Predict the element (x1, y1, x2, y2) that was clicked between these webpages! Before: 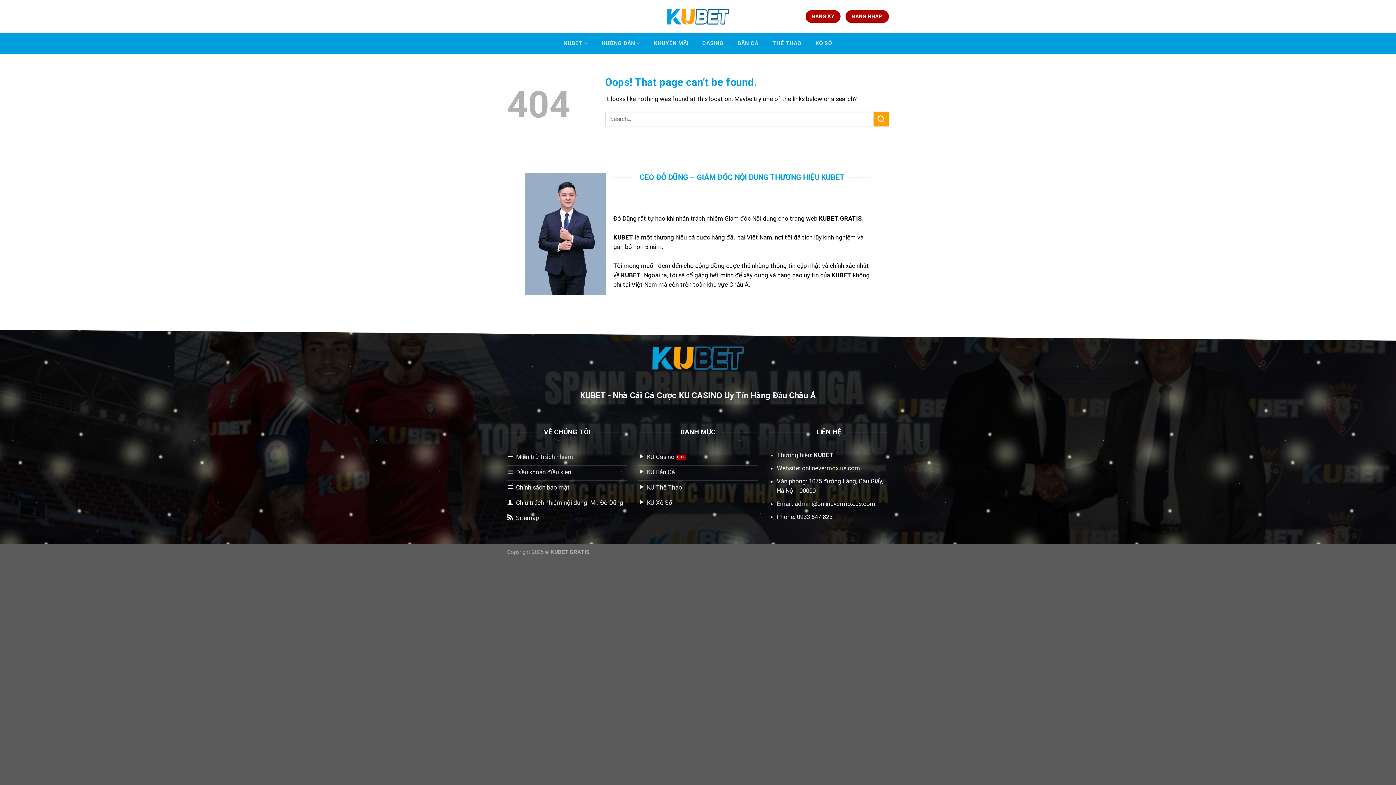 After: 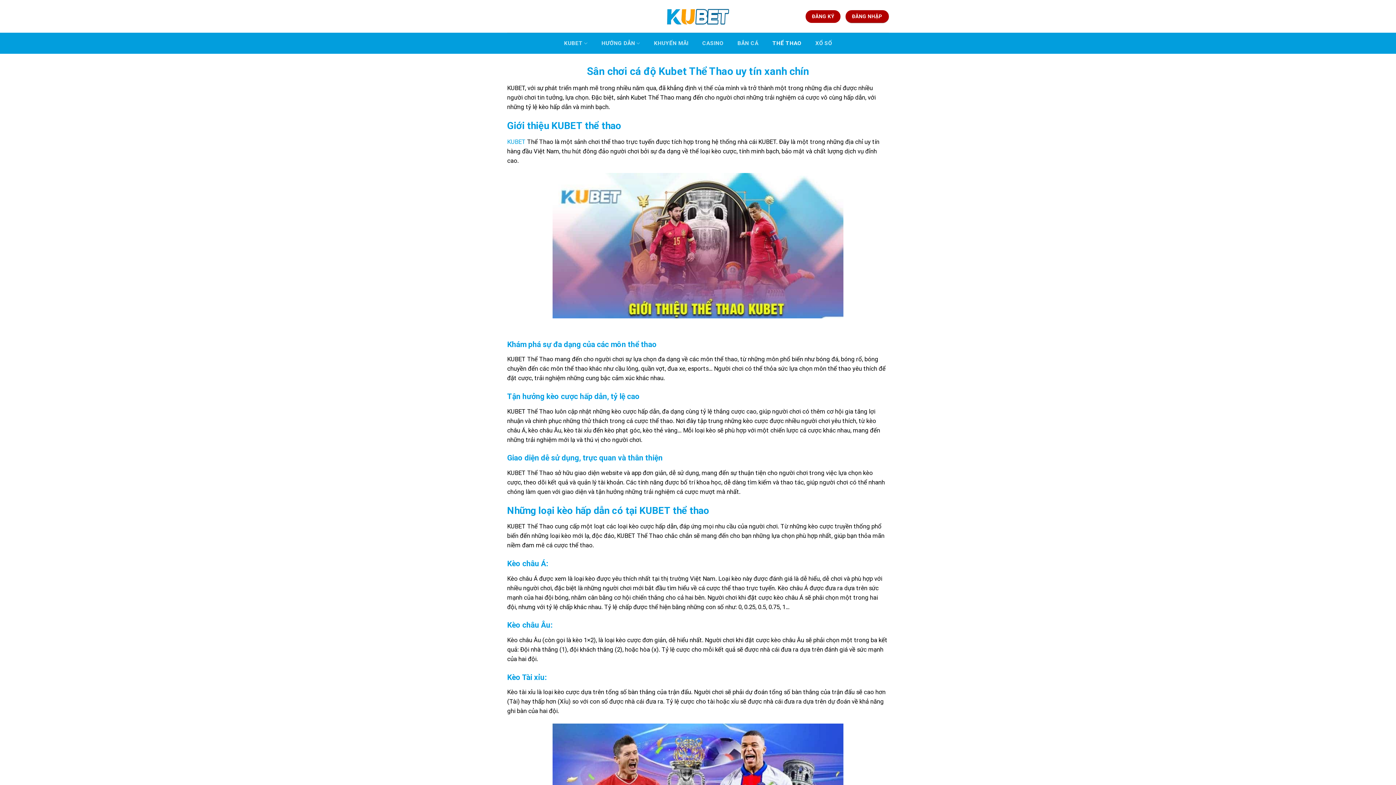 Action: label: THỂ THAO bbox: (768, 36, 805, 50)